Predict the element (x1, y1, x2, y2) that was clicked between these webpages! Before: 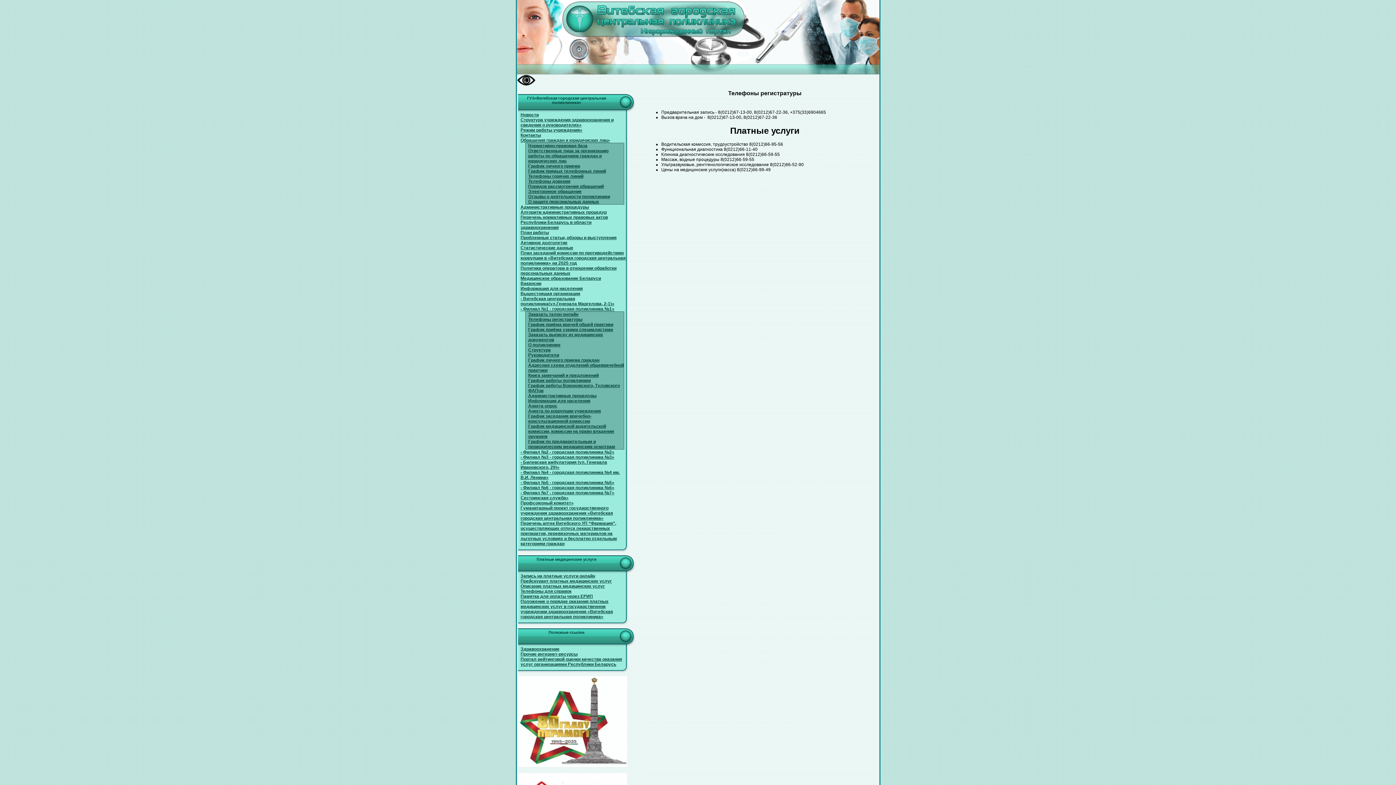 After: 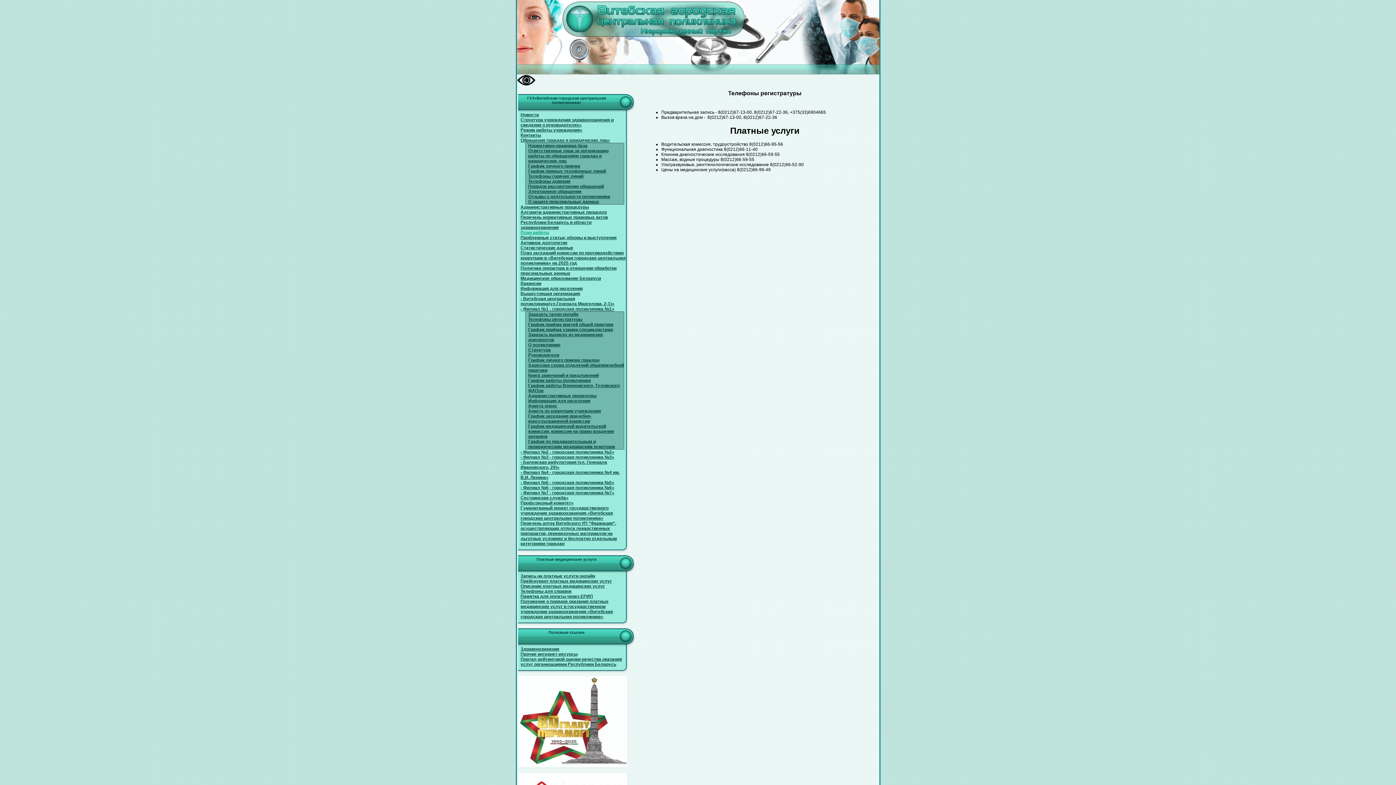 Action: bbox: (520, 230, 627, 235) label: План работы